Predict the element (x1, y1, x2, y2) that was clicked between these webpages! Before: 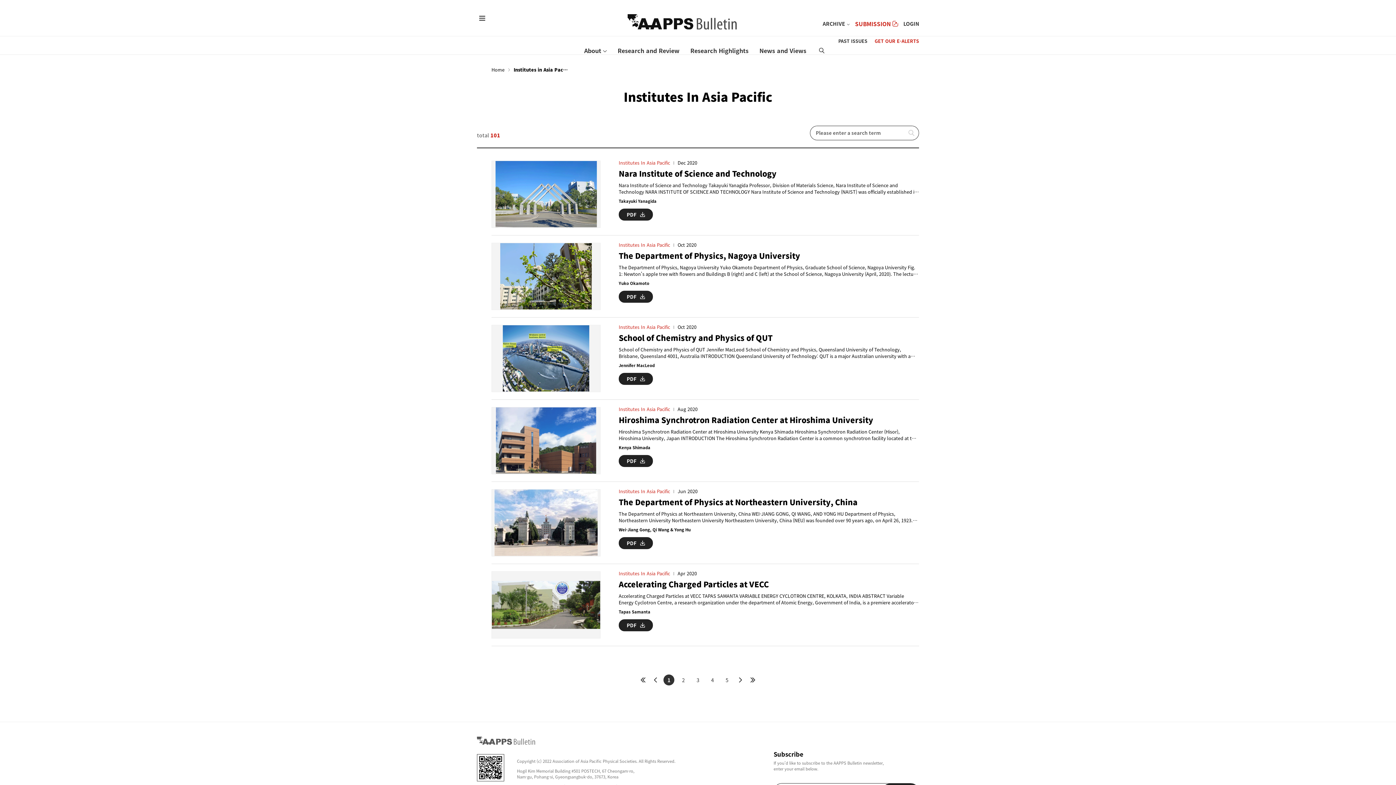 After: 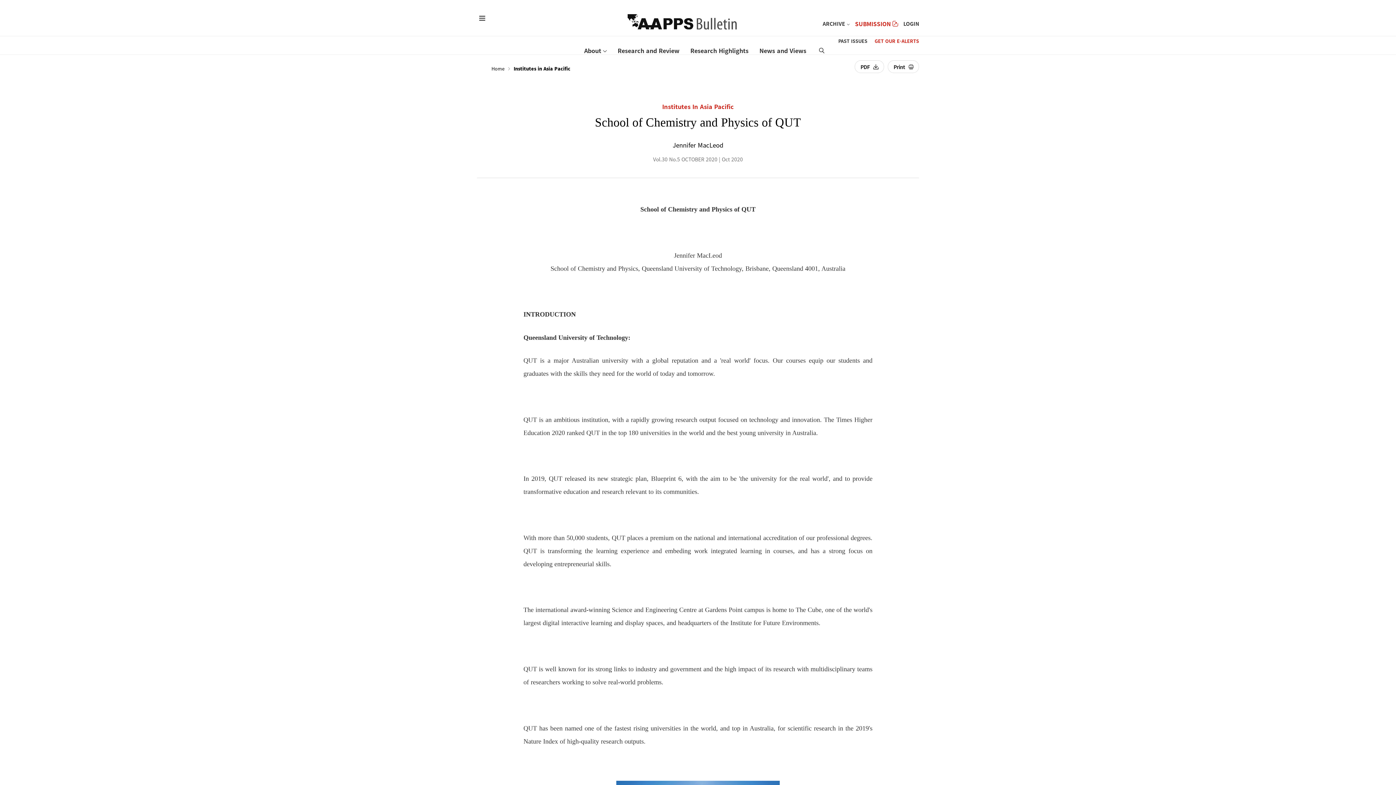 Action: bbox: (618, 346, 919, 359) label: School of Chemistry and Physics of QUT Jennifer MacLeod School of Chemistry and Physics, Queensland University of Technology, Brisbane, Queensland 4001, Australia INTRODUCTION Queensland University of Technology: QUT is a major Australian university with a global reputation and a 'real world' focus. Our courses equip our students and graduates with the skills they need for the world of today and tomorrow. QUT is an ambitious institution, with a rapidly growing research output focused on technol